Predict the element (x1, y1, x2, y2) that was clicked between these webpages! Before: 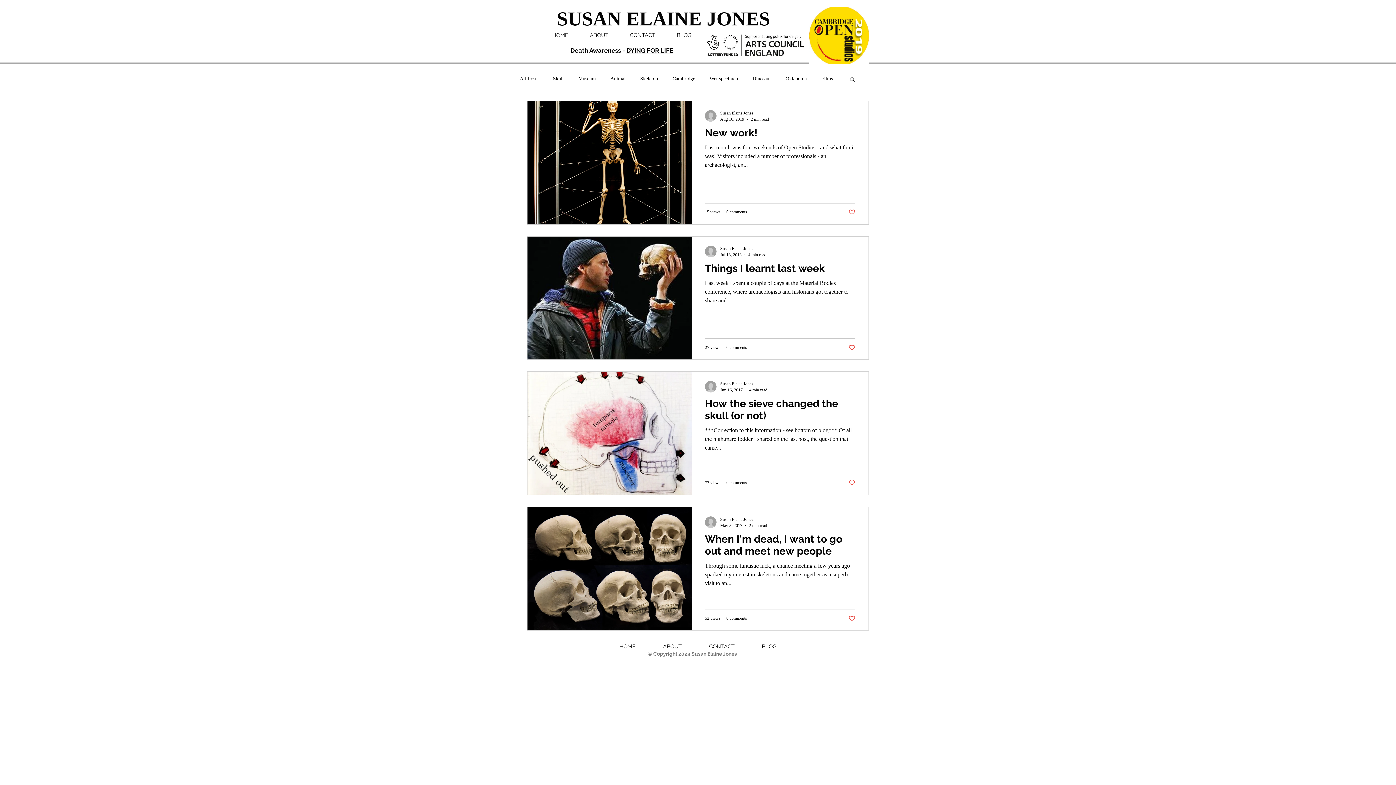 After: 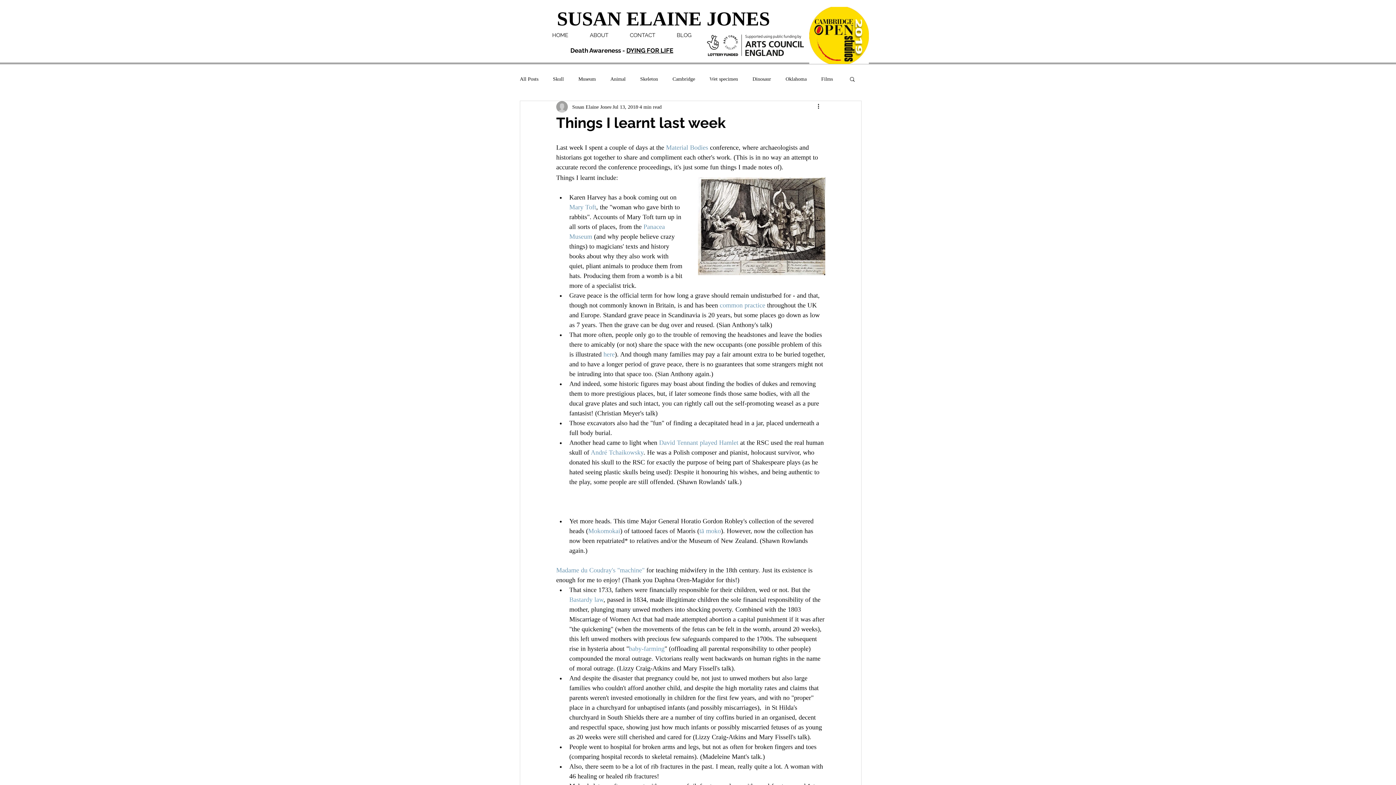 Action: bbox: (705, 262, 855, 278) label: Things I learnt last week